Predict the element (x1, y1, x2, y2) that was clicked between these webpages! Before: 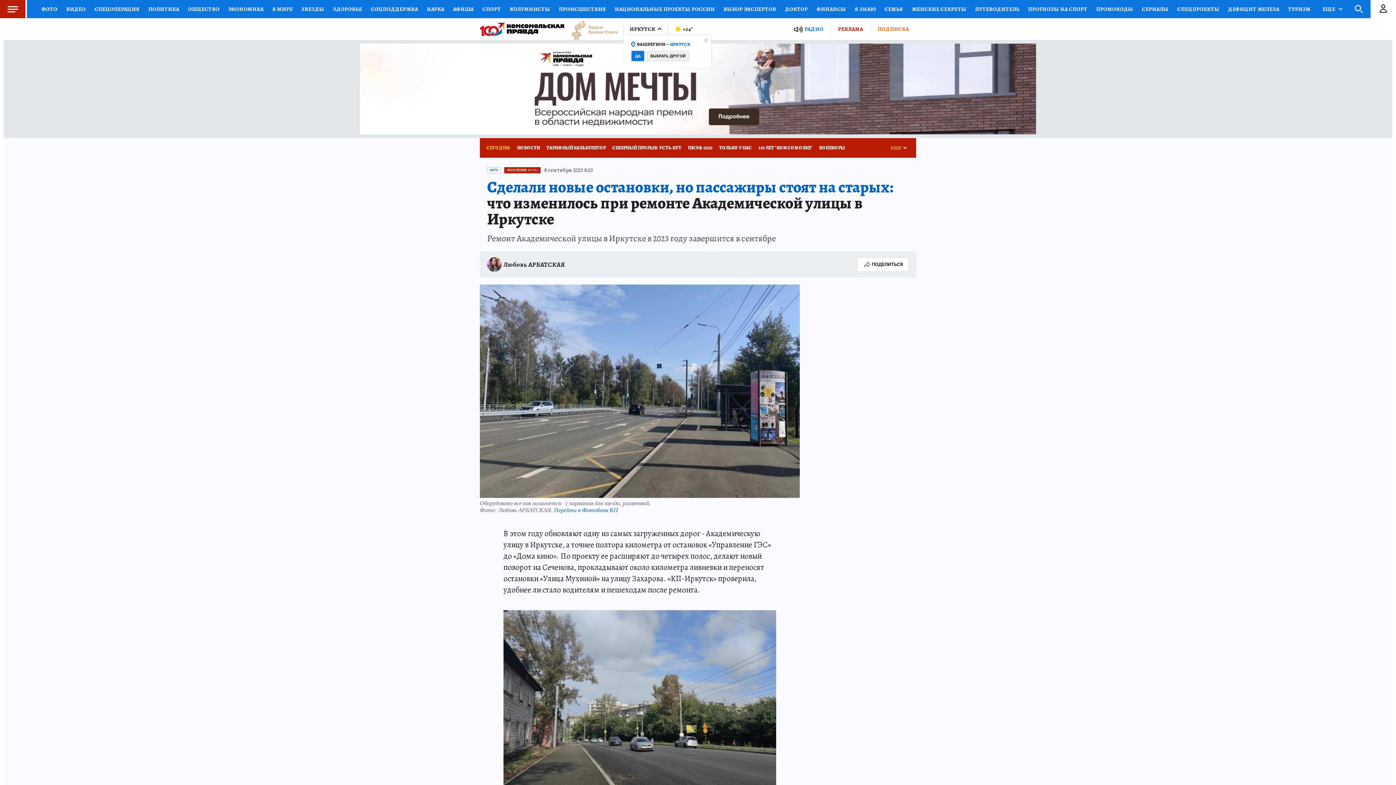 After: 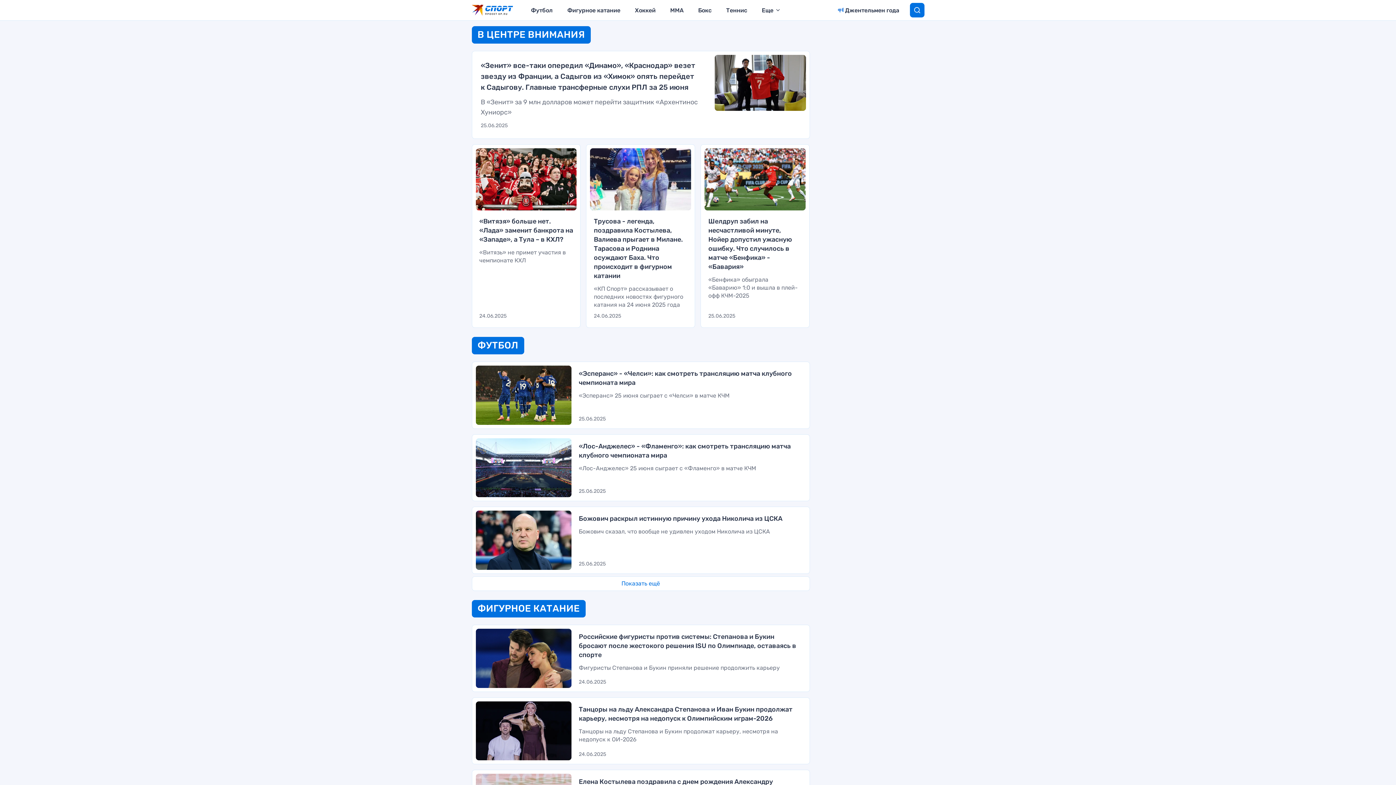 Action: bbox: (478, 0, 505, 18) label: СПОРТ